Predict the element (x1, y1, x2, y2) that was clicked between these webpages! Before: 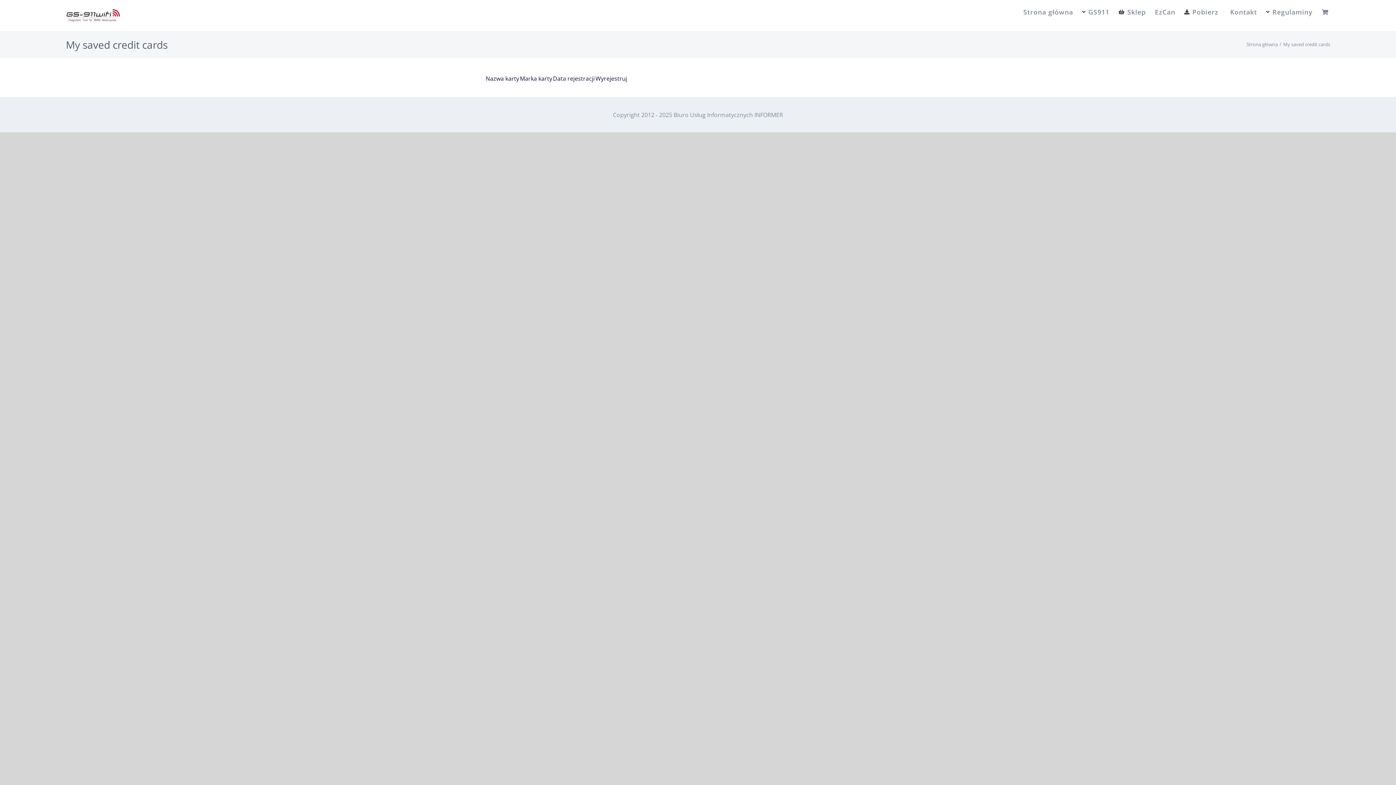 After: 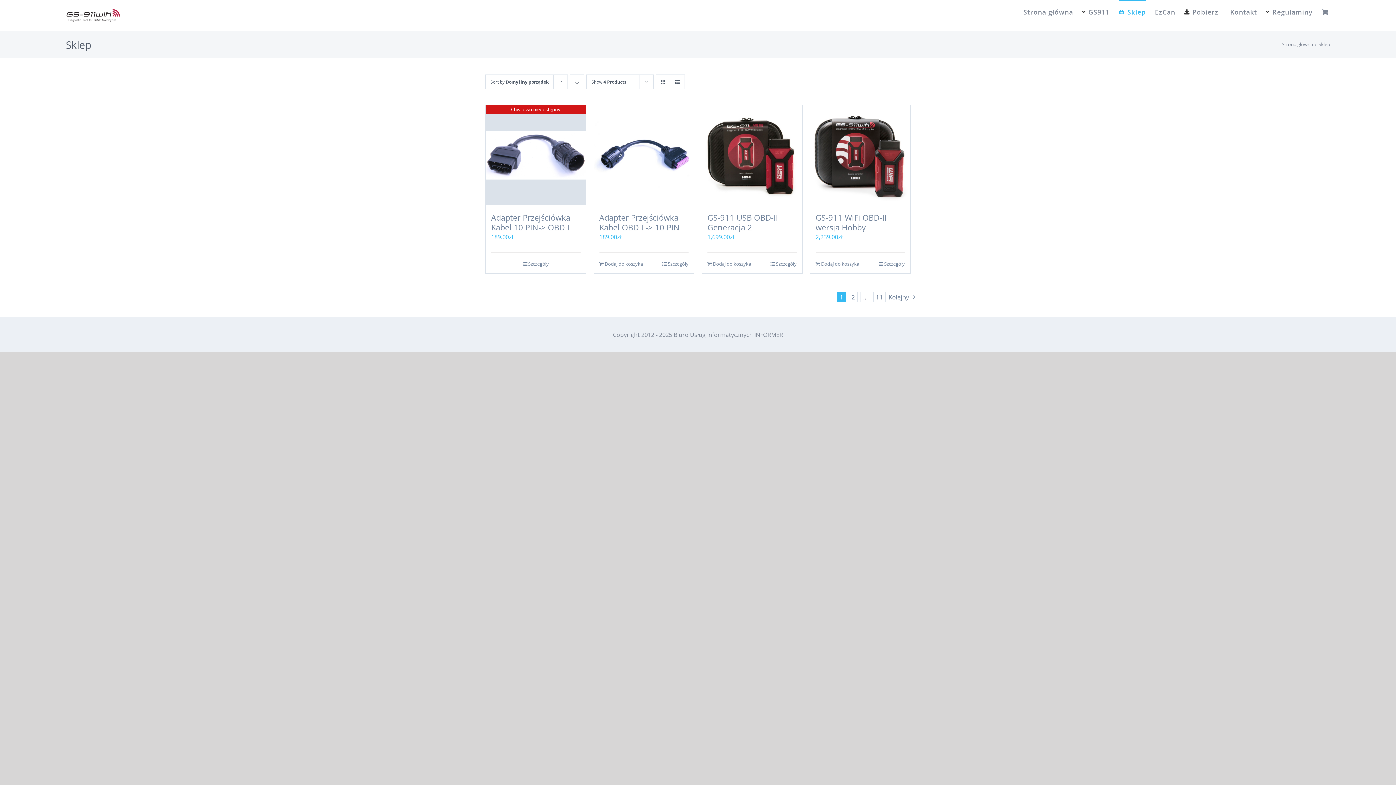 Action: label: Sklep bbox: (1118, 0, 1146, 22)